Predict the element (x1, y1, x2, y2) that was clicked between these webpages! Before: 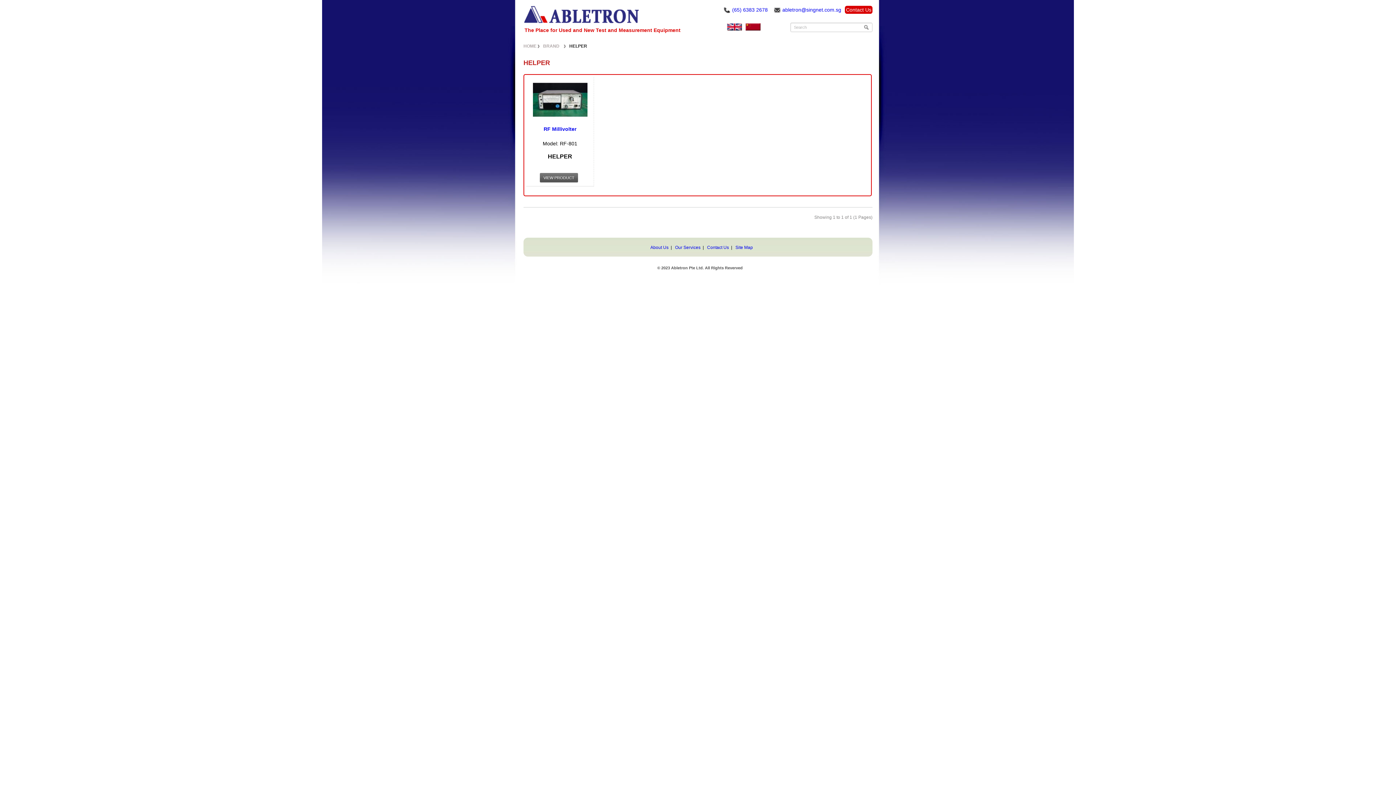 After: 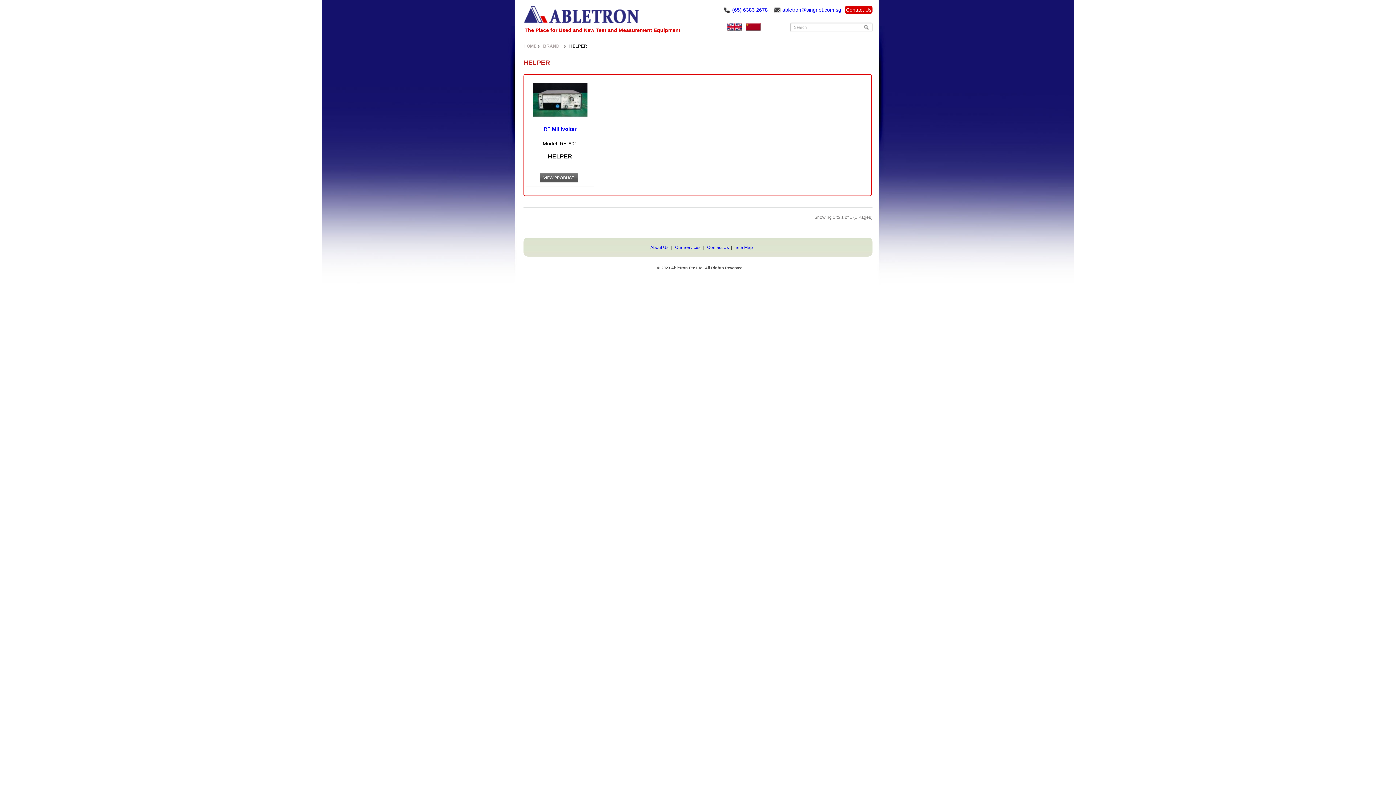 Action: bbox: (727, 23, 742, 31)